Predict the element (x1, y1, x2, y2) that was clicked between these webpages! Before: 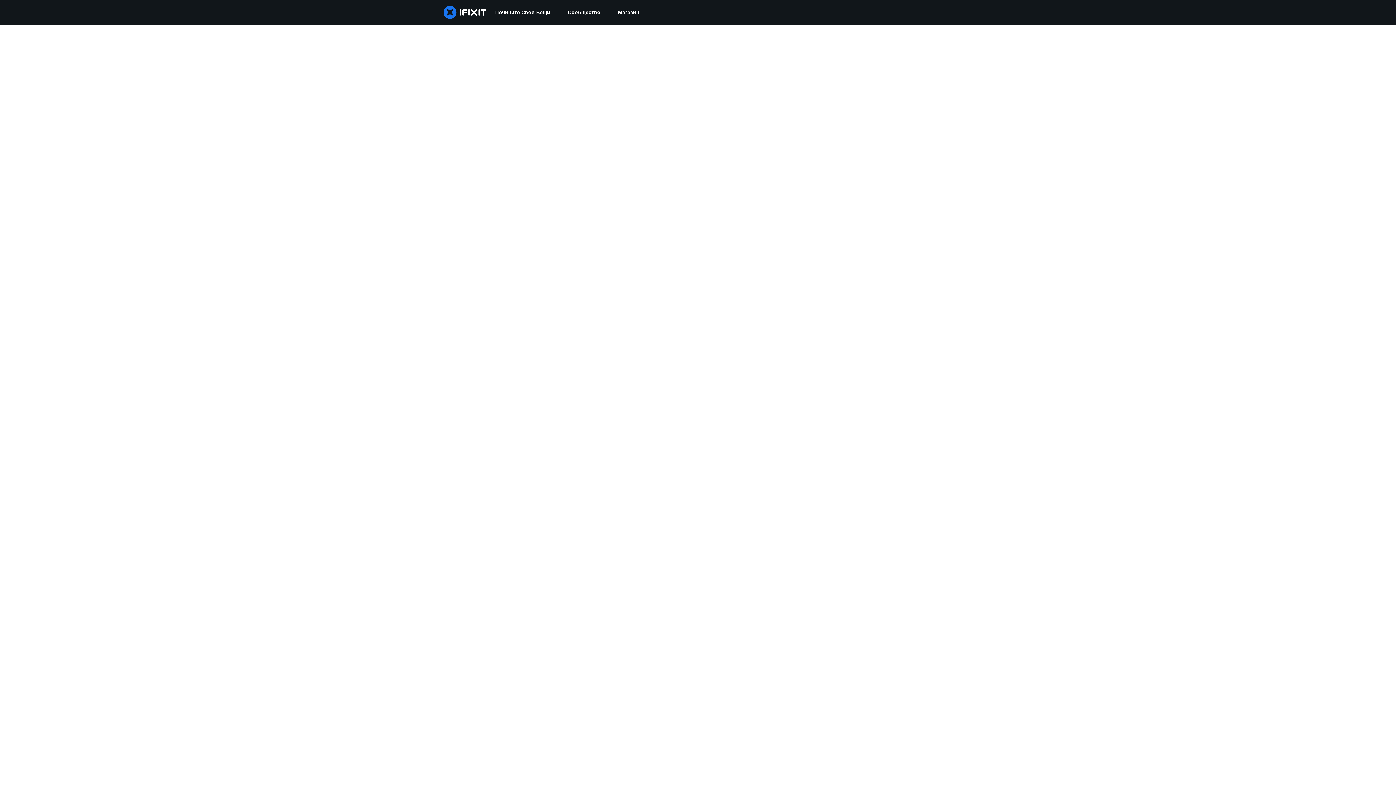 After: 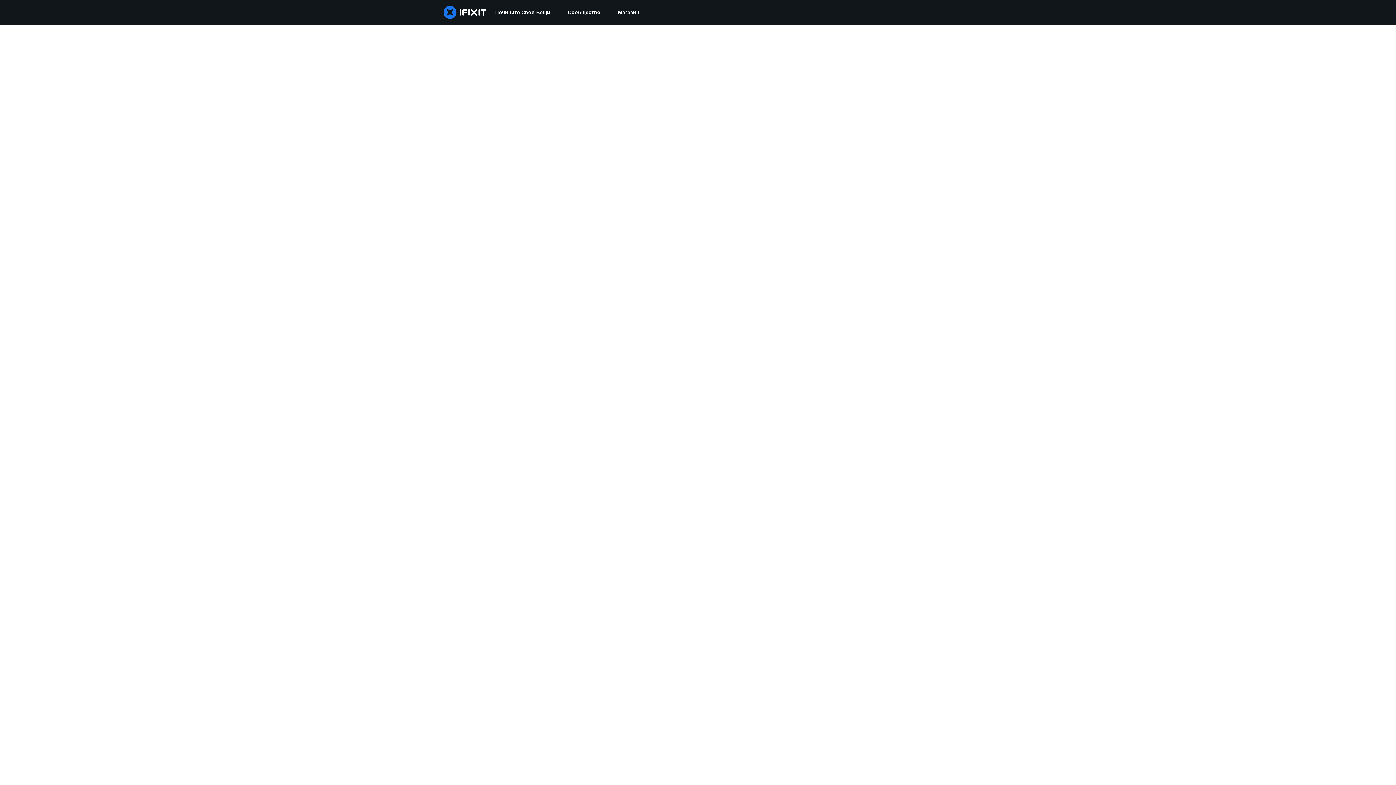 Action: bbox: (559, 0, 609, 24) label: Сообщество